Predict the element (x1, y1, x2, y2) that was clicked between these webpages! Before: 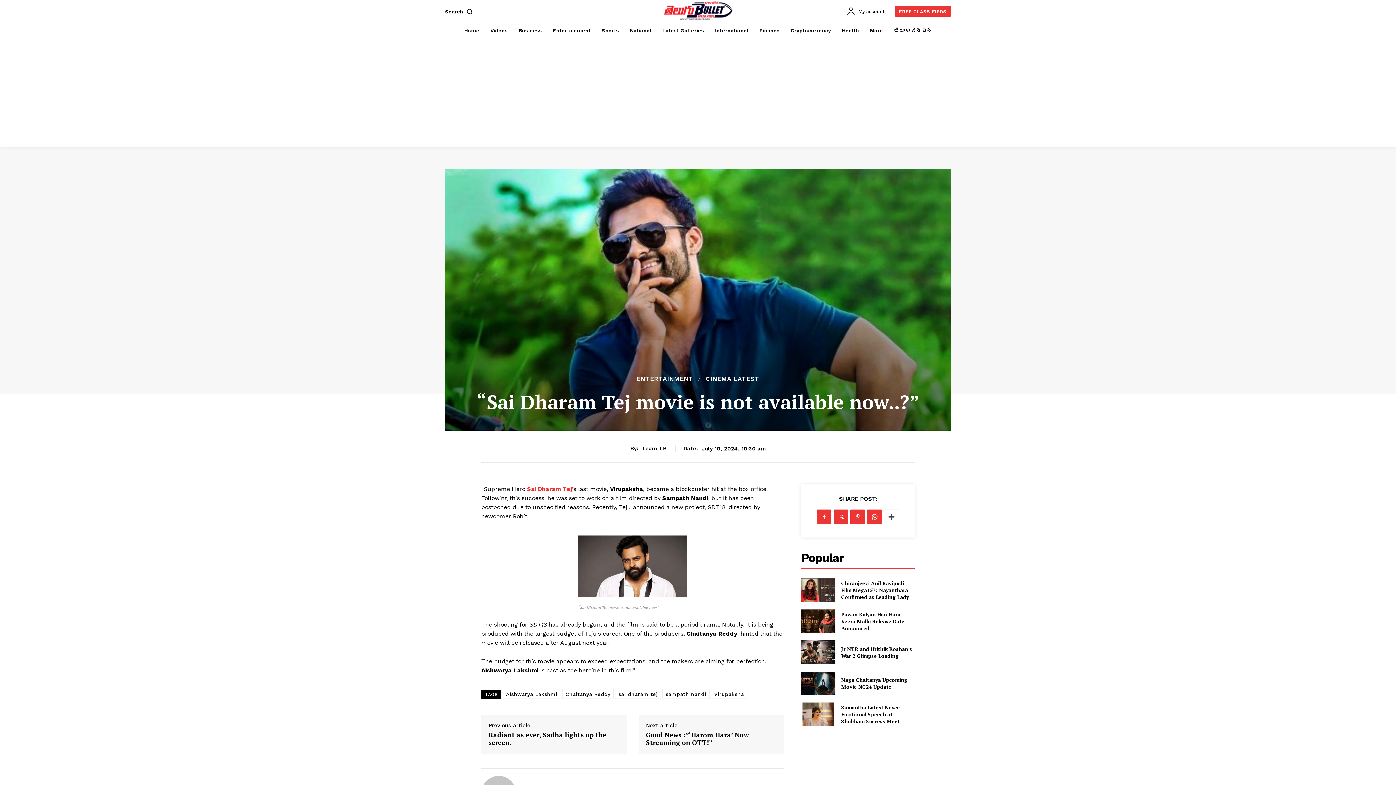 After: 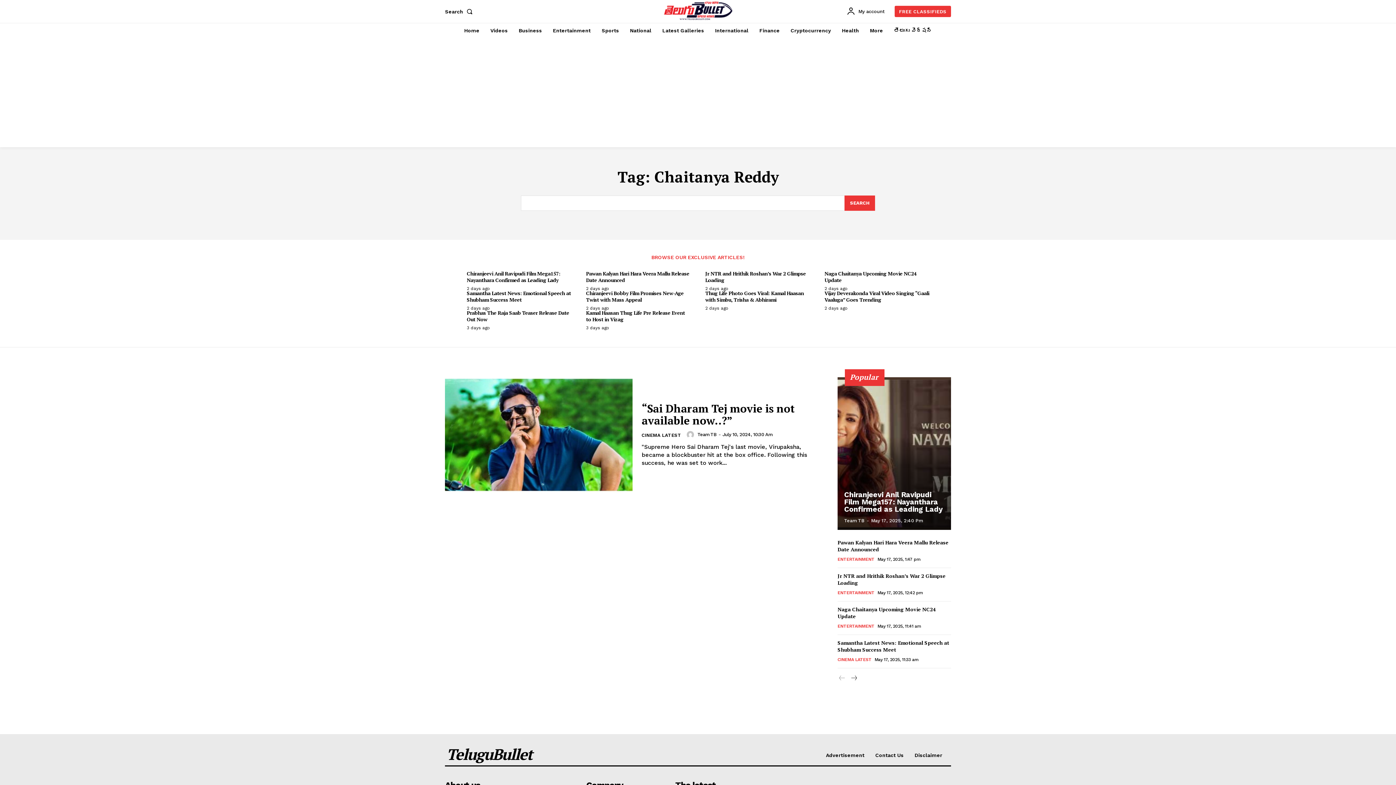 Action: label: Chaitanya Reddy bbox: (562, 689, 613, 699)